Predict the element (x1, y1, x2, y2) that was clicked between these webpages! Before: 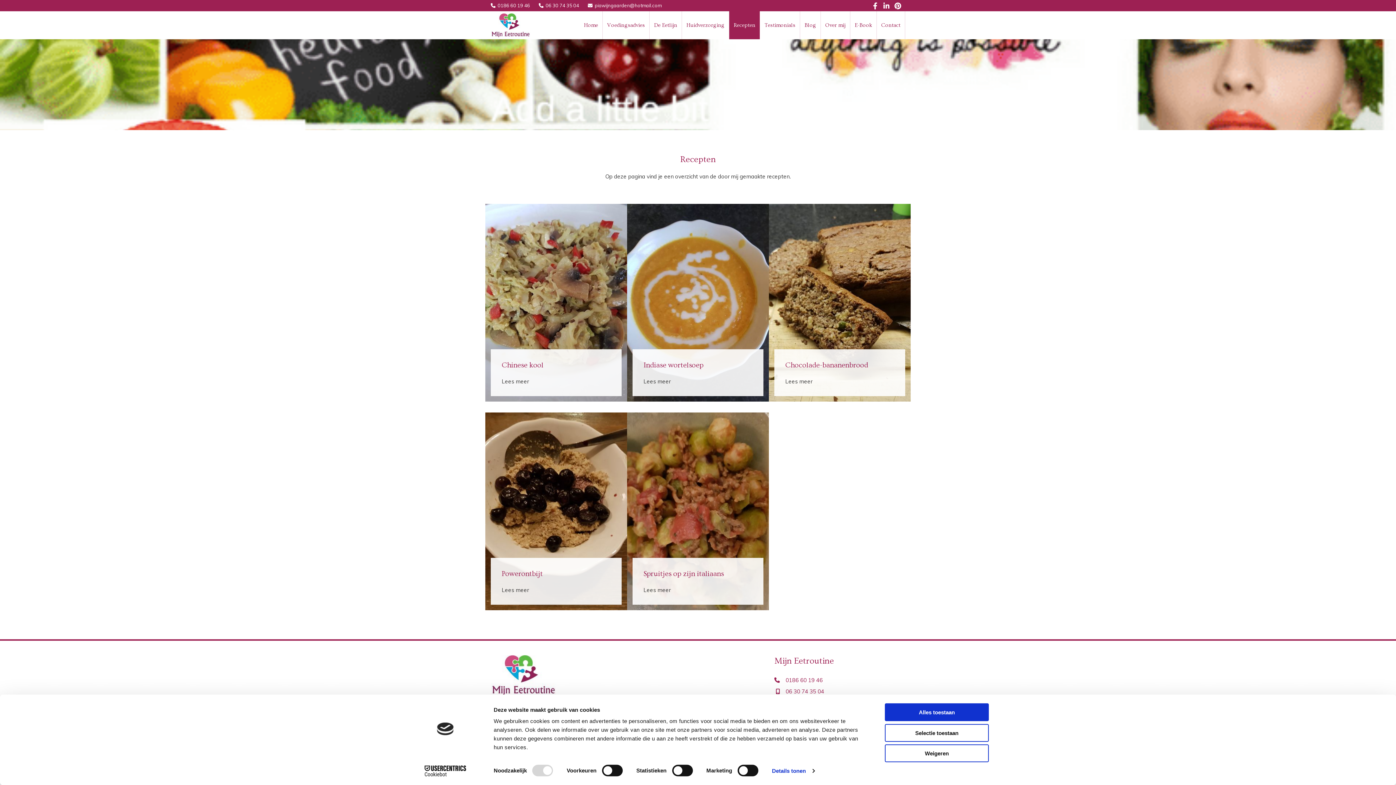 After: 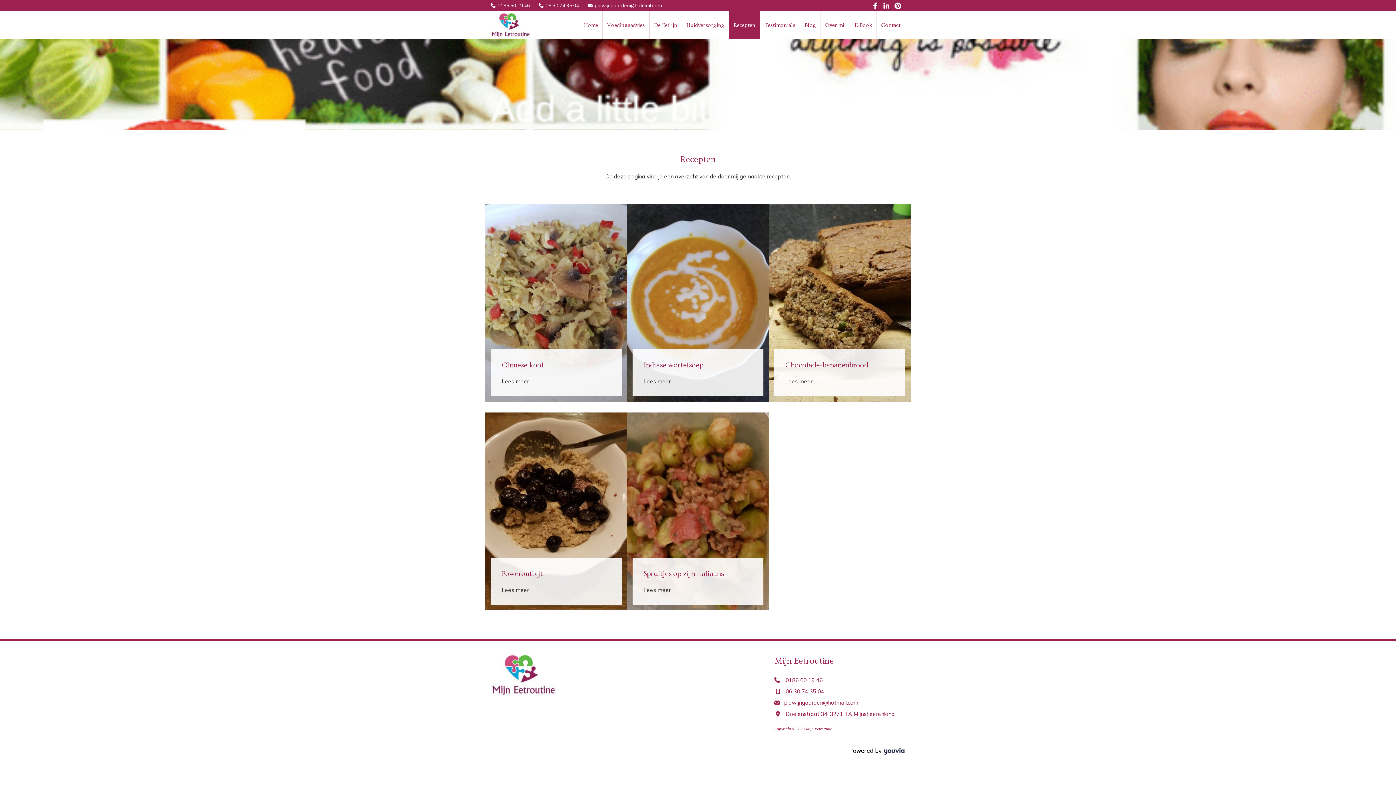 Action: bbox: (885, 703, 989, 721) label: Alles toestaan